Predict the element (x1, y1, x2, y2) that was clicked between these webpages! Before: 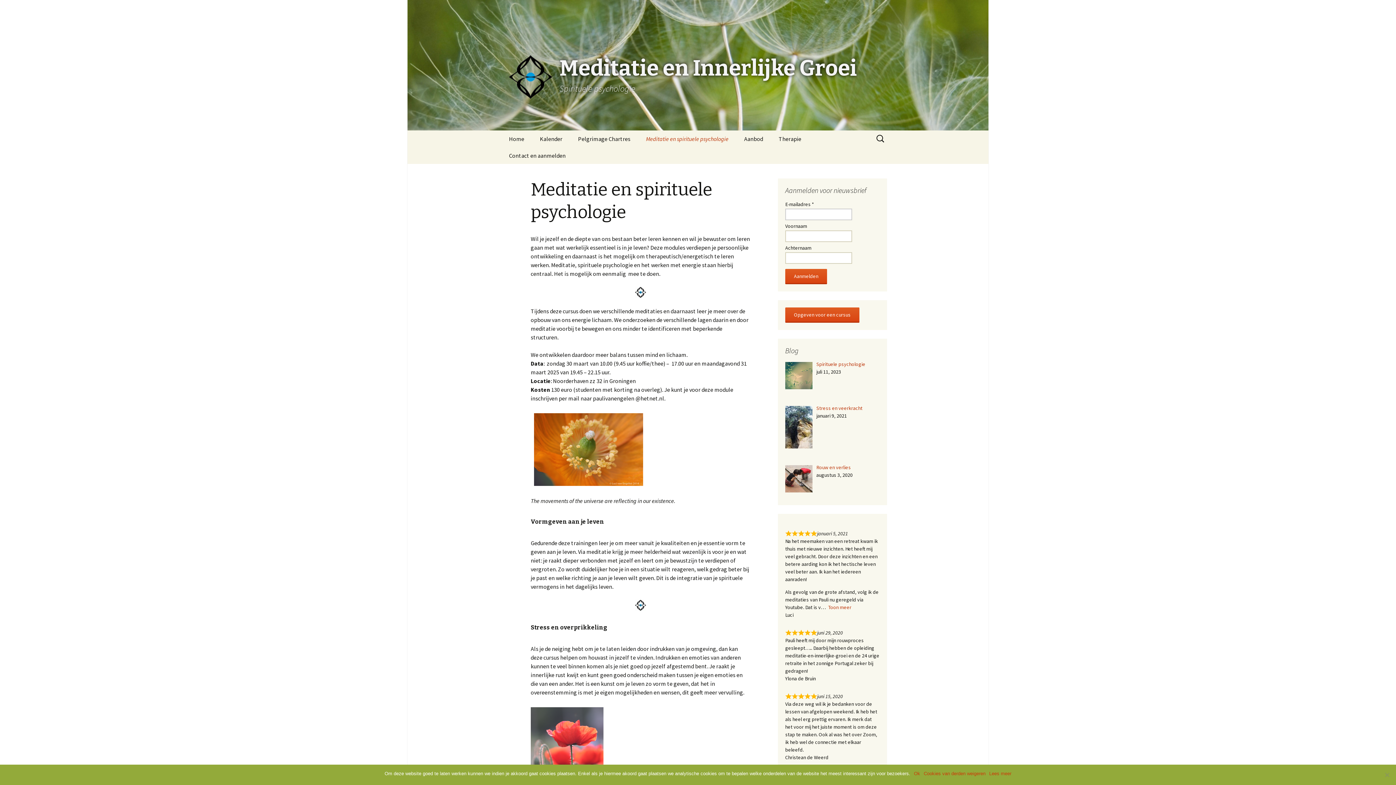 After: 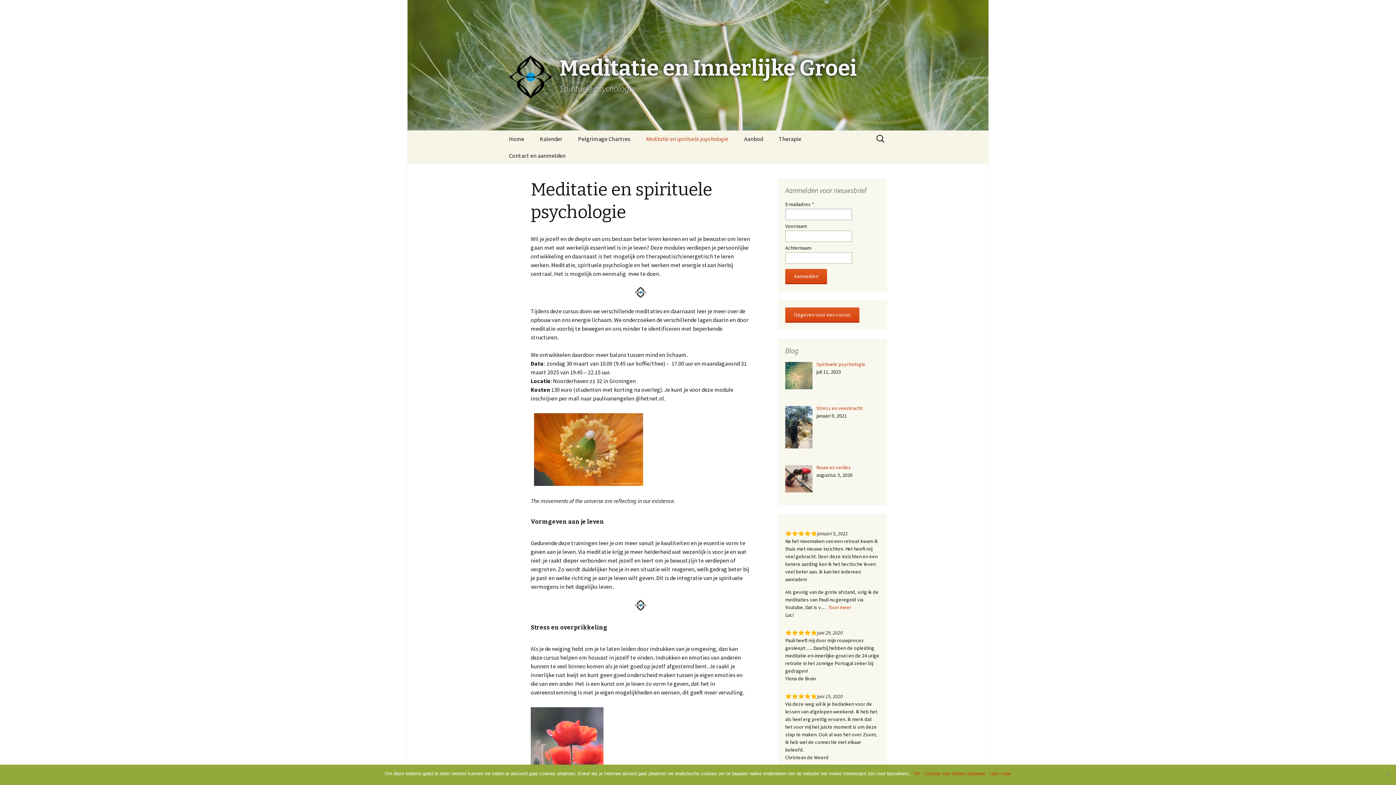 Action: label: Meditatie en spirituele psychologie bbox: (638, 130, 736, 147)